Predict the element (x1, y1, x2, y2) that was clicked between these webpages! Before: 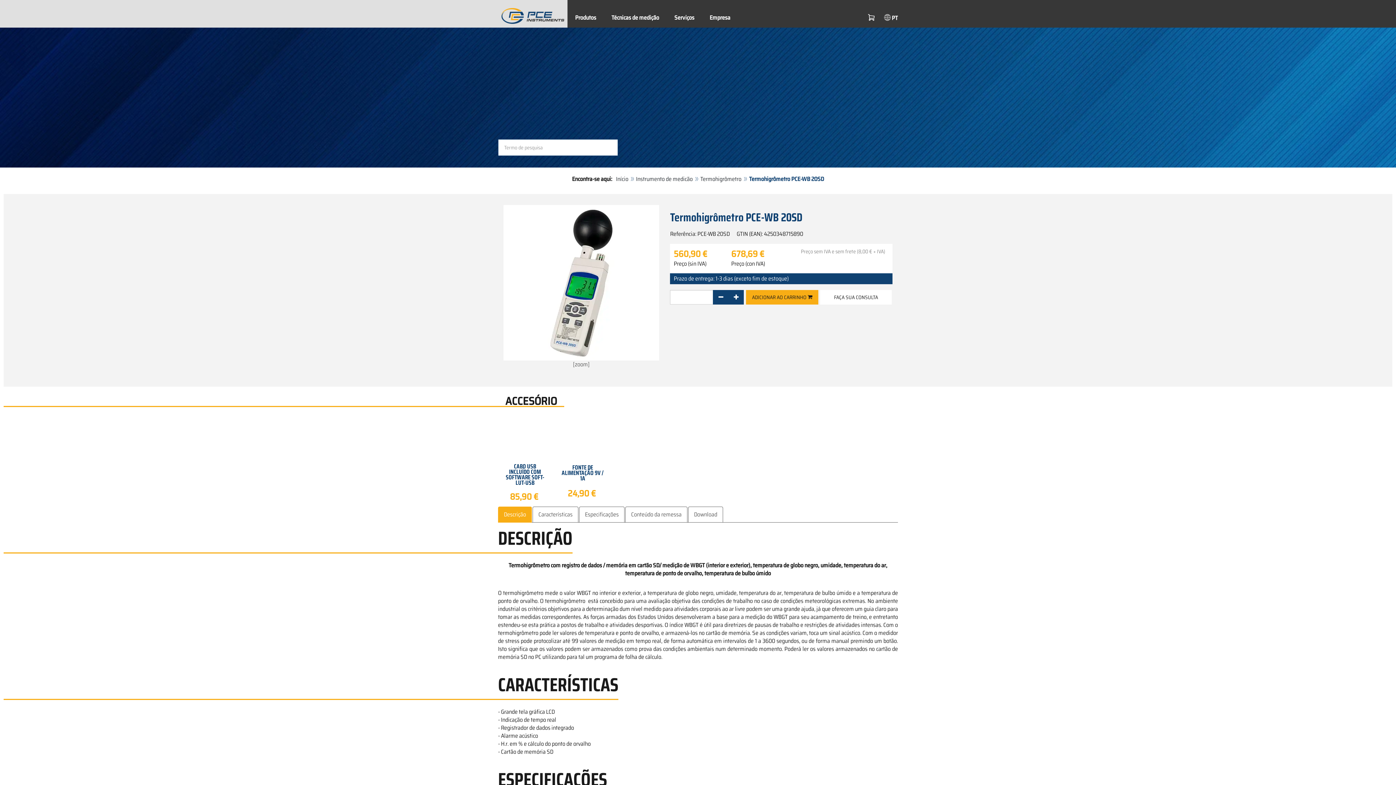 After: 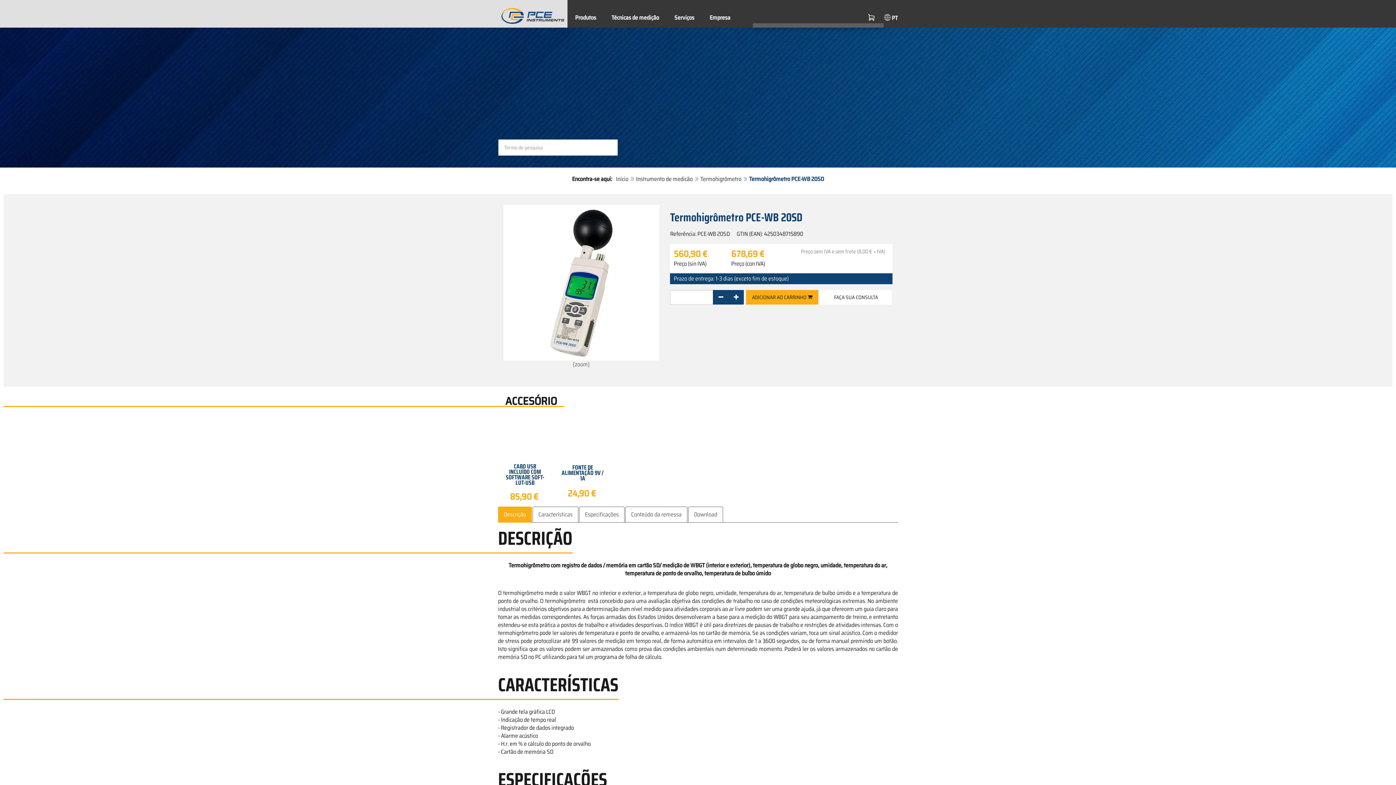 Action: bbox: (868, 11, 884, 22)